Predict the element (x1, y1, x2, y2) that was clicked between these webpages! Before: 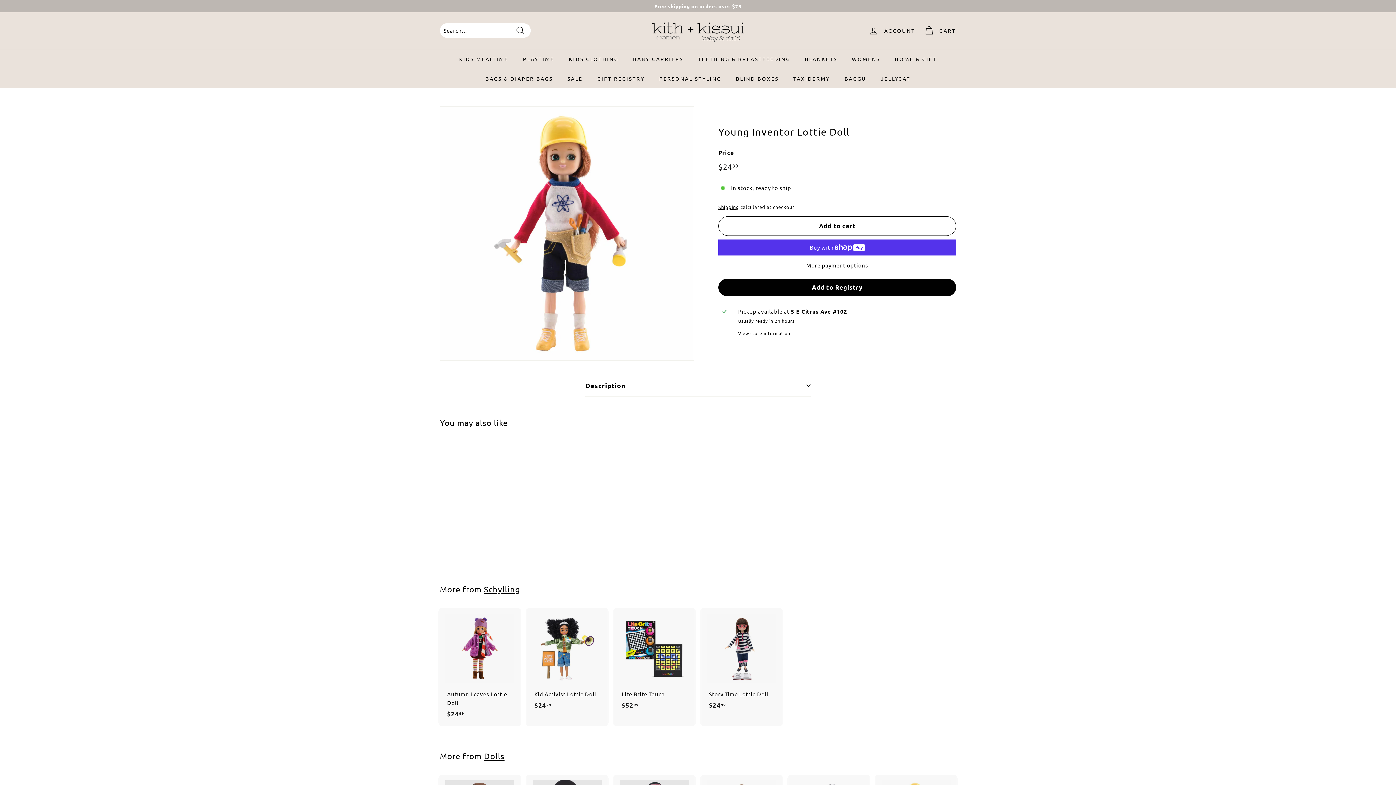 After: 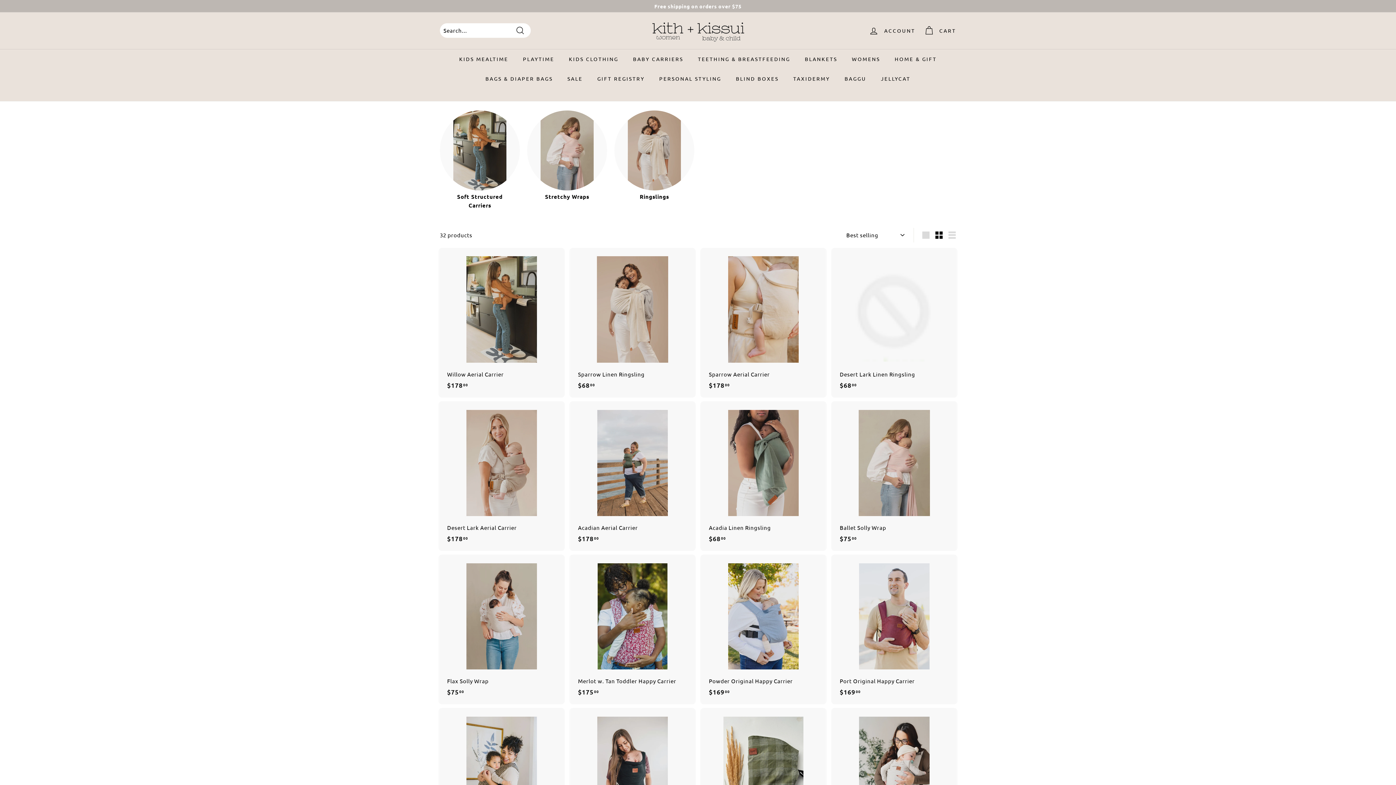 Action: bbox: (625, 48, 690, 68) label: BABY CARRIERS